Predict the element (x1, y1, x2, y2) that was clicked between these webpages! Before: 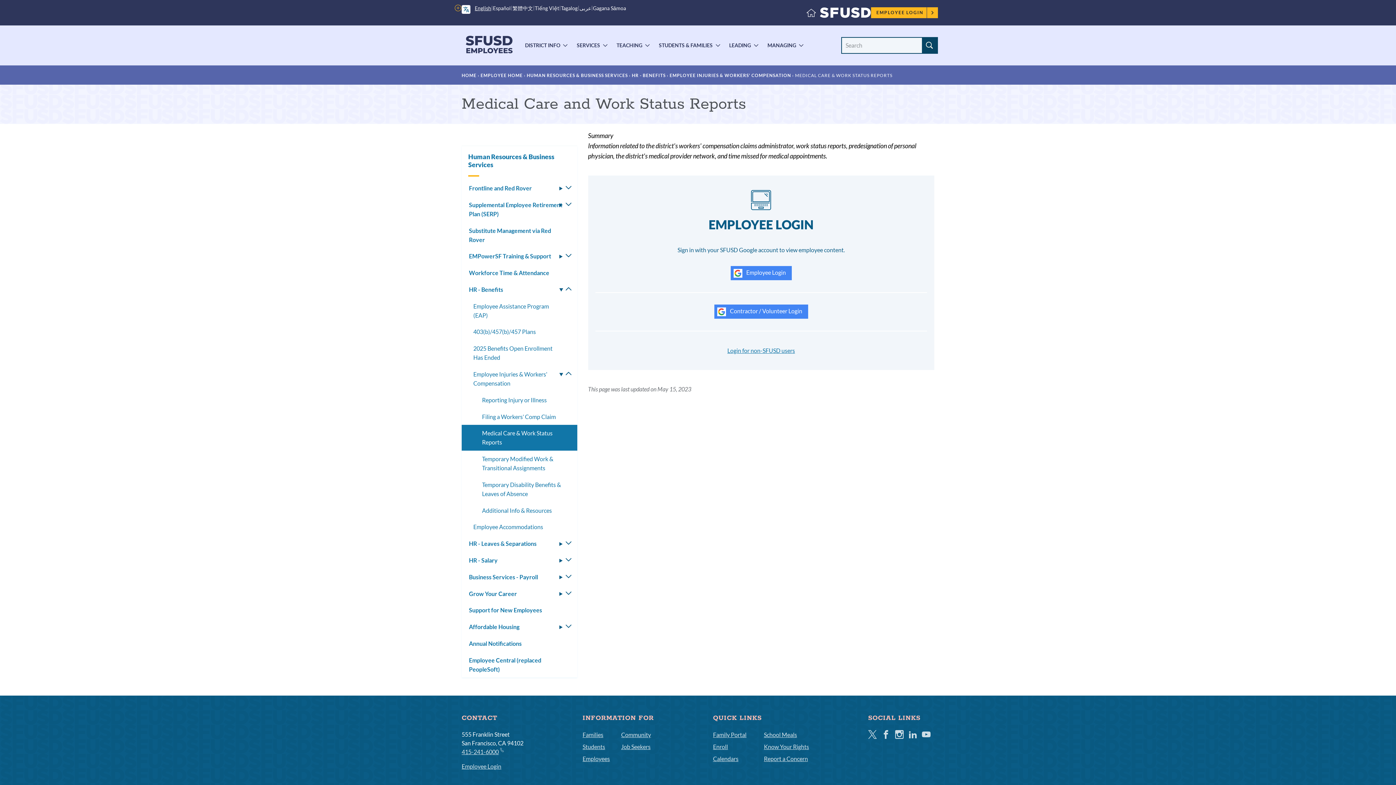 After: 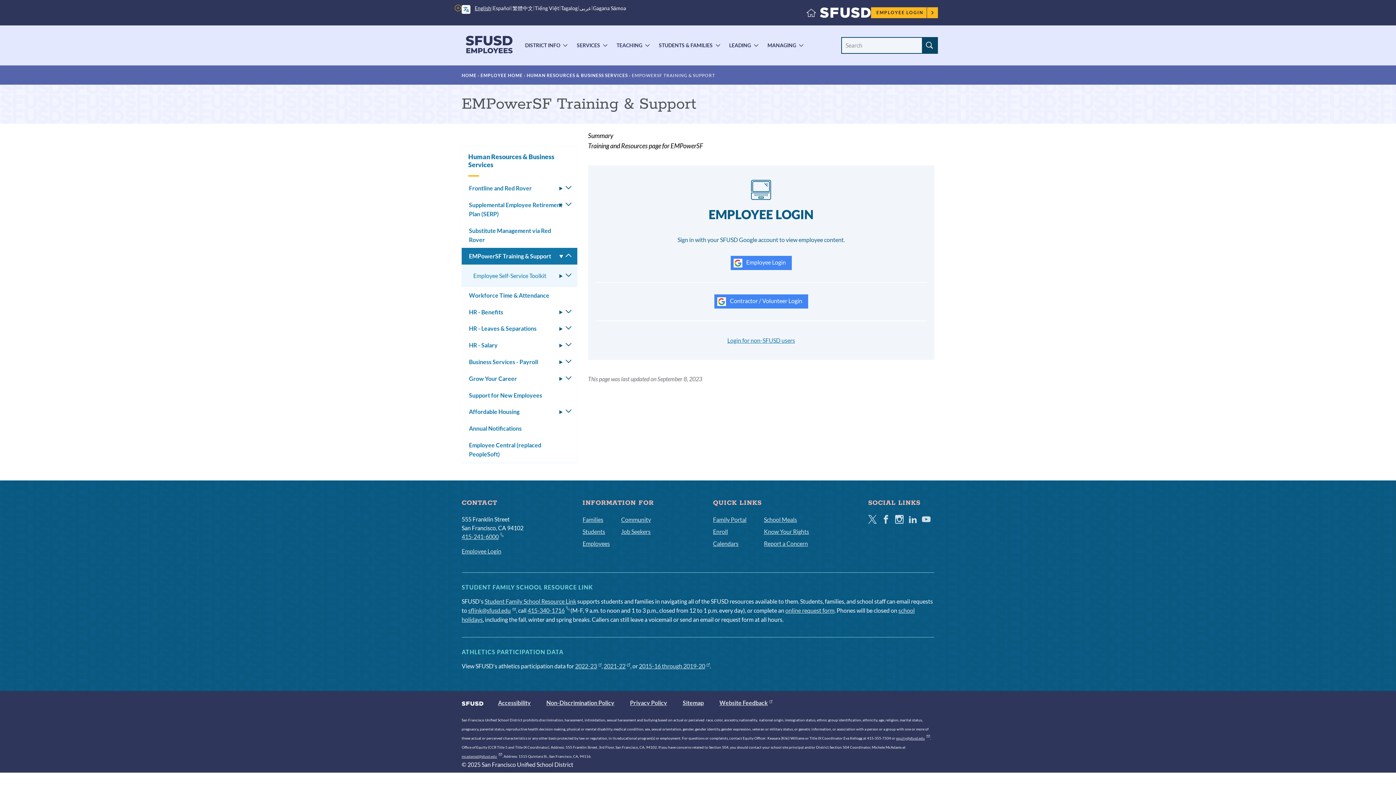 Action: bbox: (461, 247, 577, 264) label: EMPowerSF Training & Support